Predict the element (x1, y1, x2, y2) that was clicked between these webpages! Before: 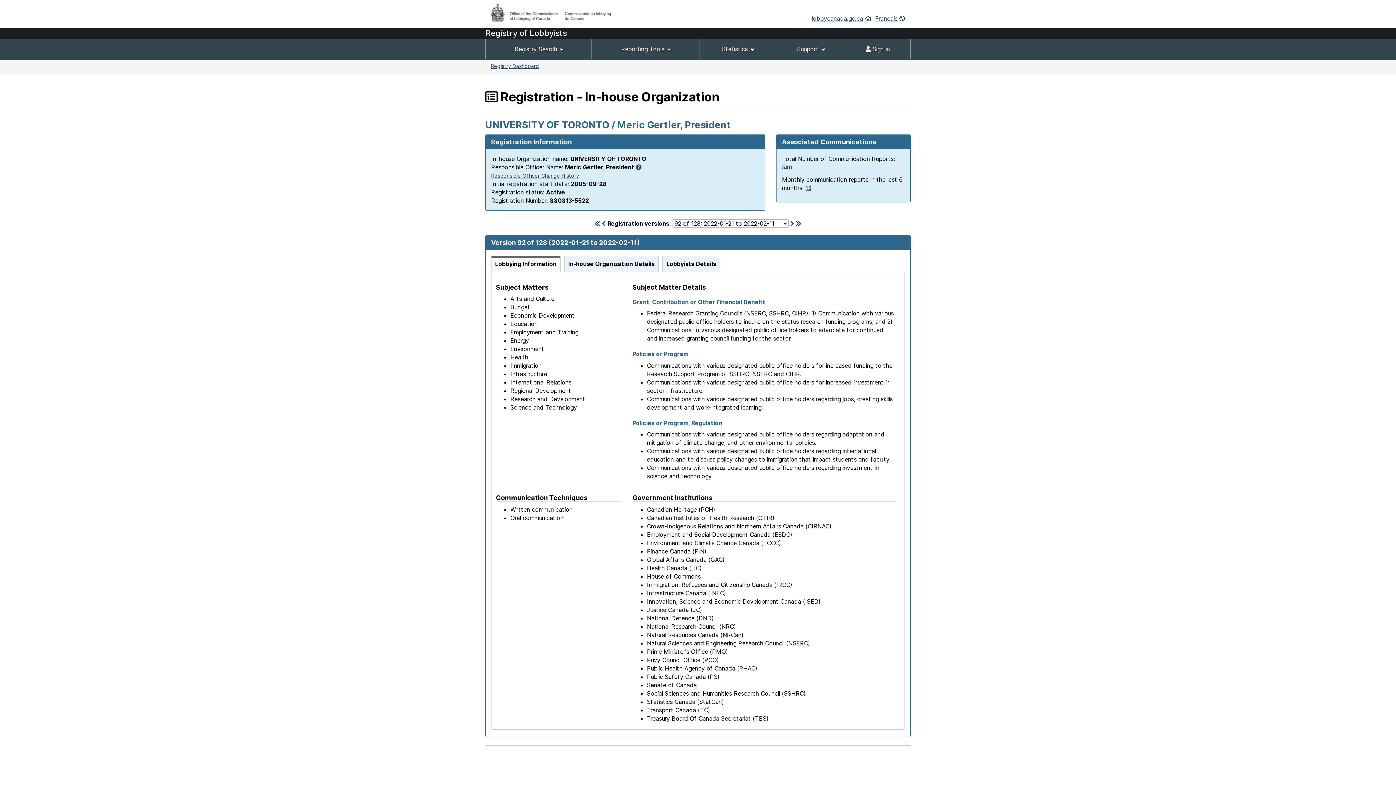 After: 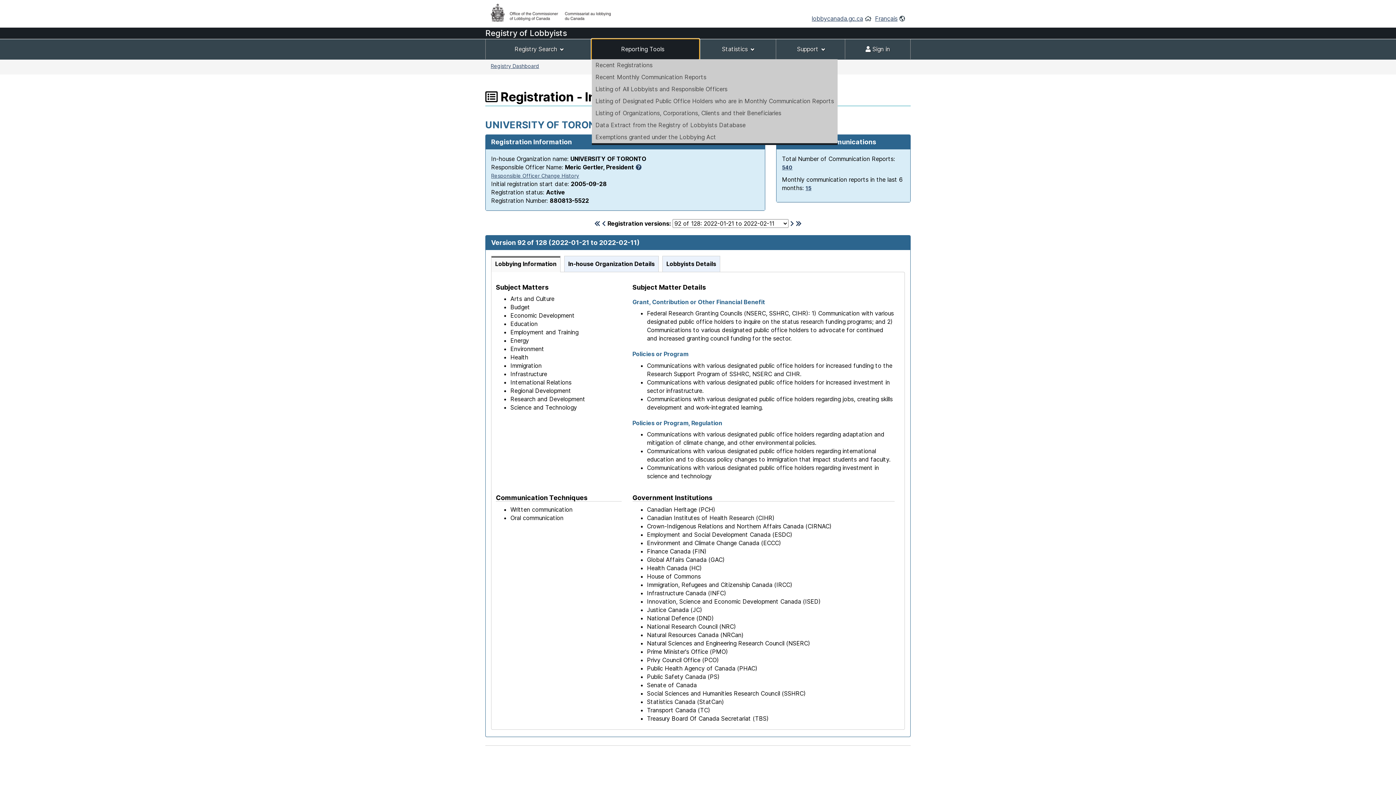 Action: bbox: (592, 39, 699, 59) label: Reporting Tools